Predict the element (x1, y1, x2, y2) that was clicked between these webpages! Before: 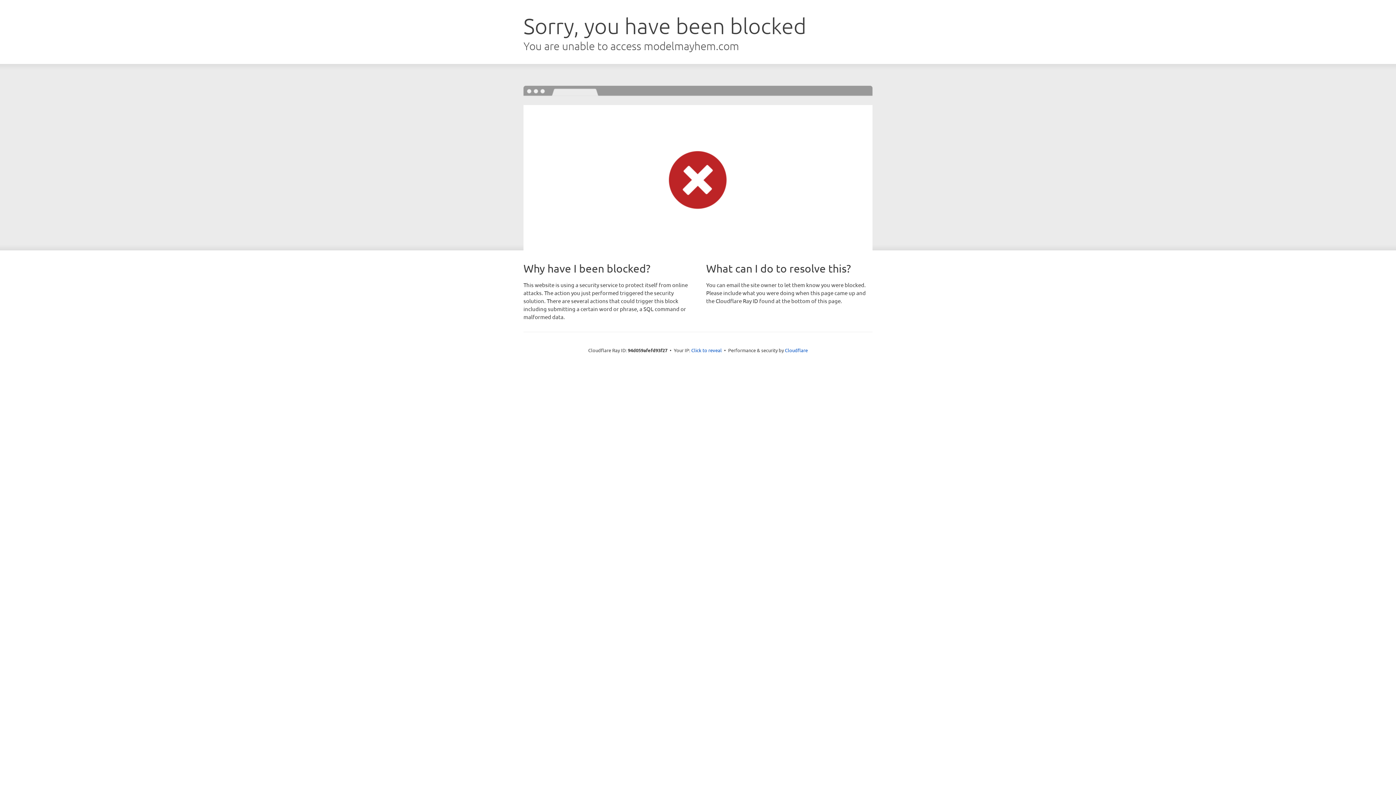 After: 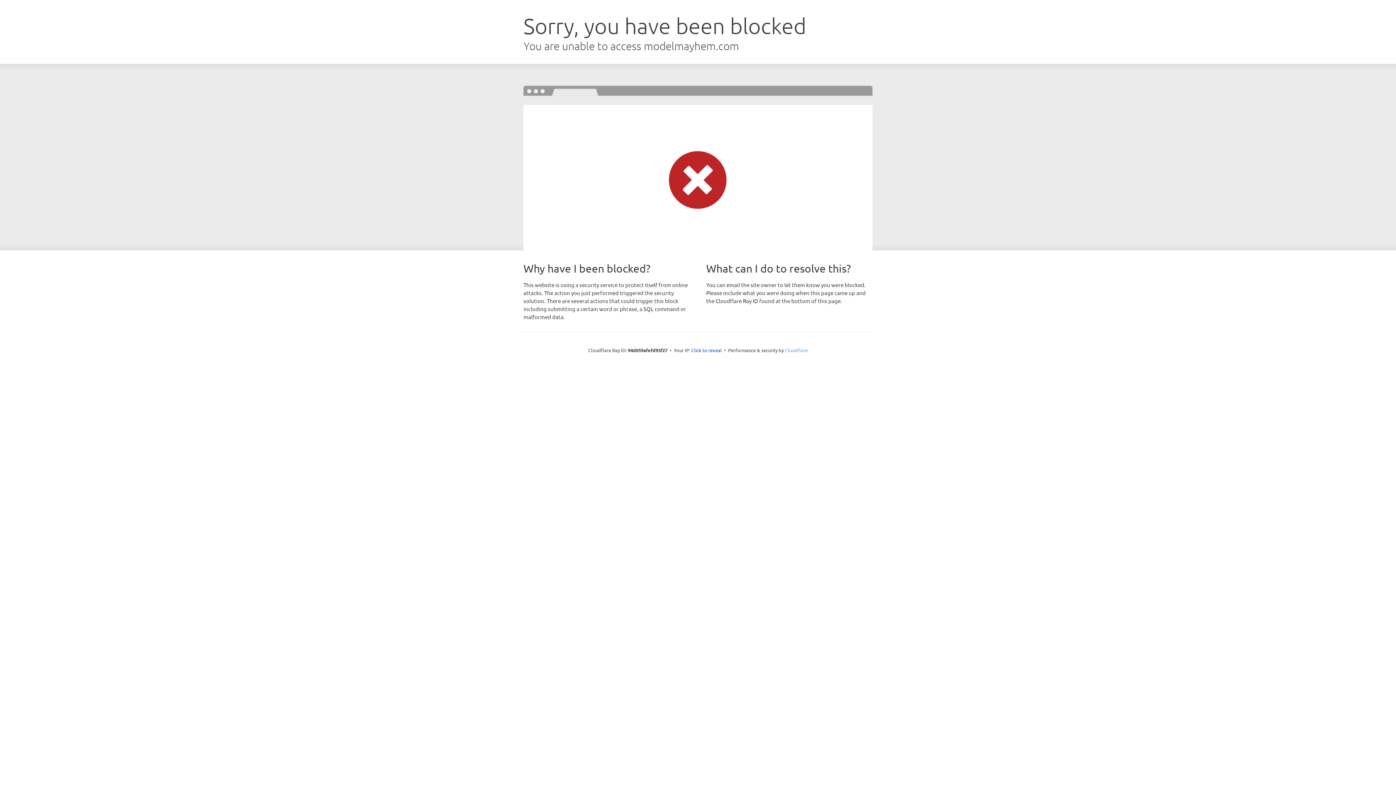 Action: bbox: (785, 347, 808, 353) label: Cloudflare